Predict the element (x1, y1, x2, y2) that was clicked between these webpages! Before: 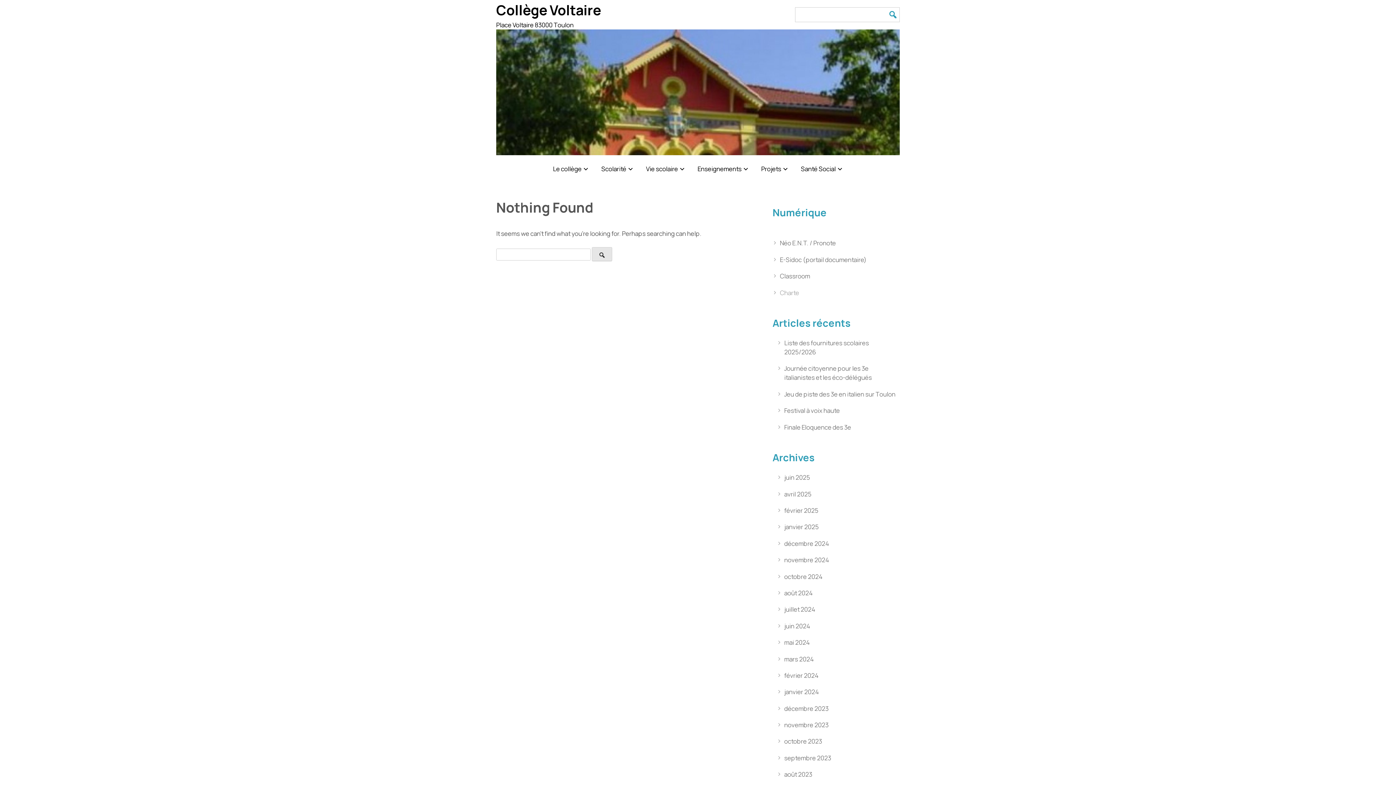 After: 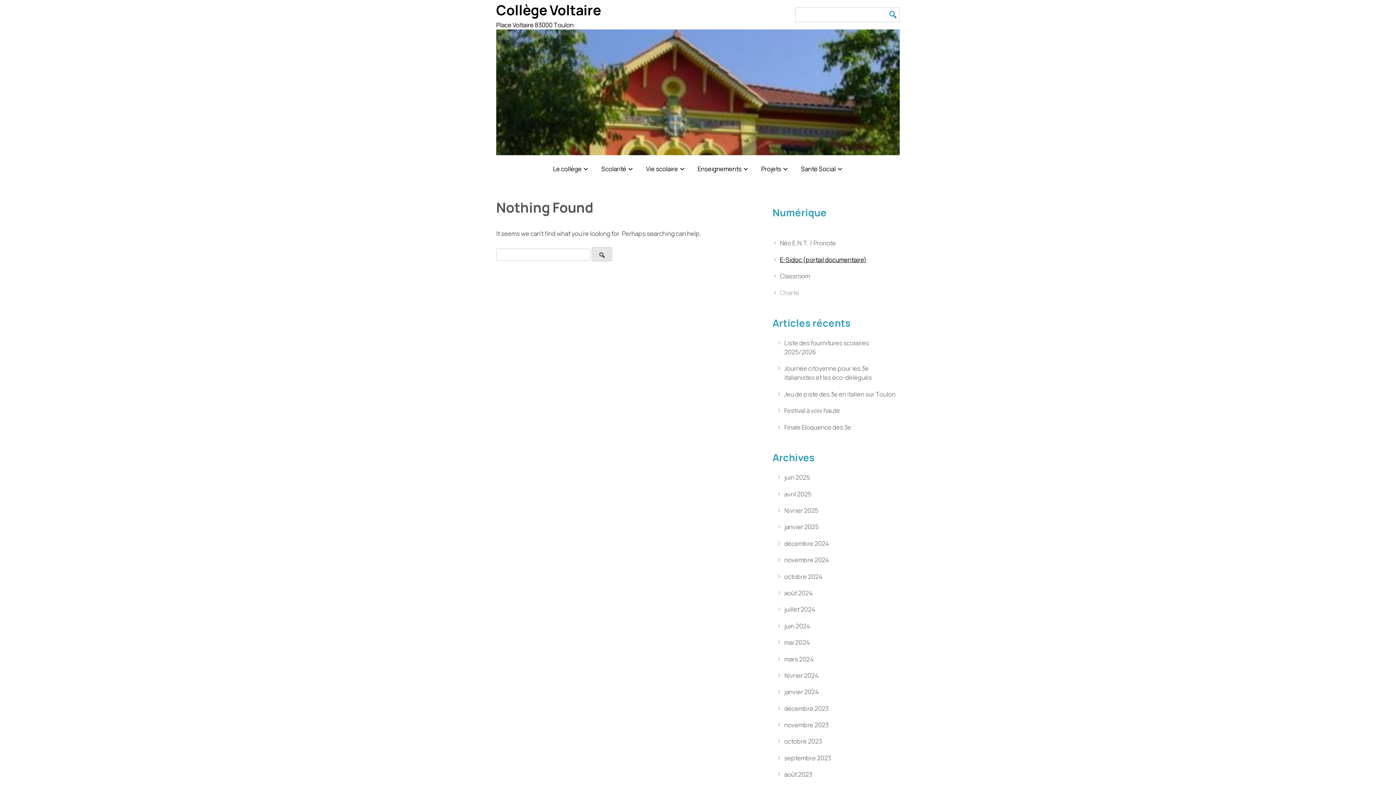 Action: label: E-Sidoc (portail documentaire) bbox: (780, 255, 866, 263)